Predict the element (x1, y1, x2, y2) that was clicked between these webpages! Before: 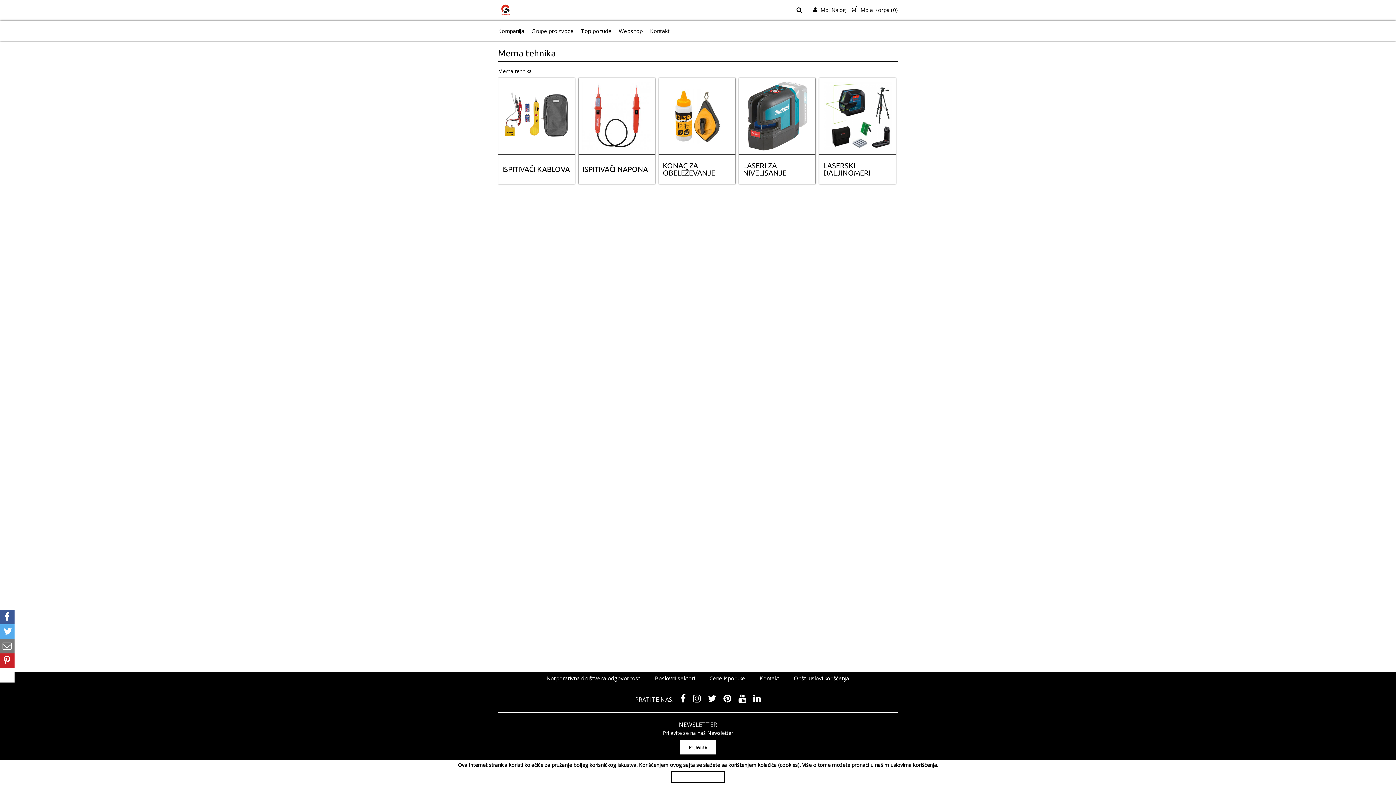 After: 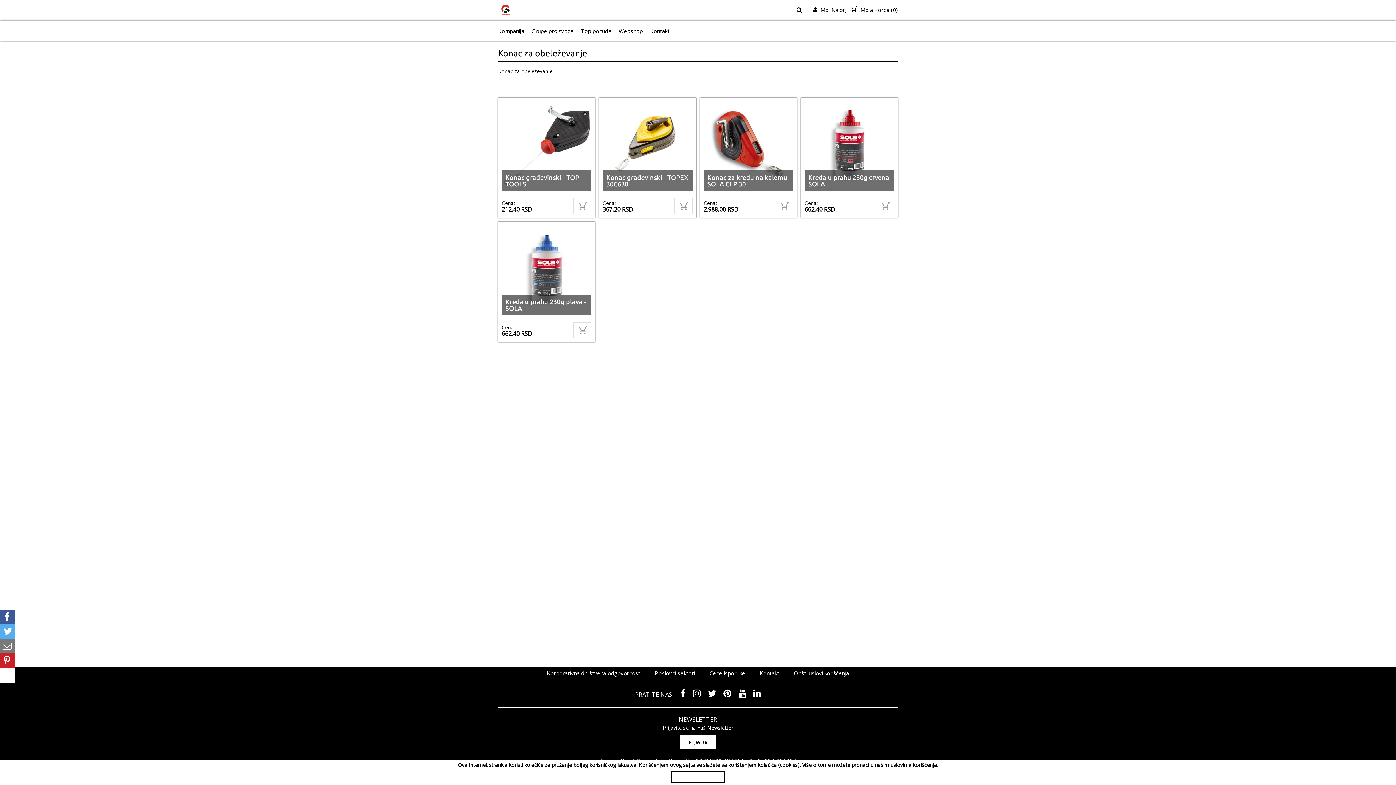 Action: label: KONAC ZA OBELEŽEVANJE bbox: (659, 78, 735, 183)